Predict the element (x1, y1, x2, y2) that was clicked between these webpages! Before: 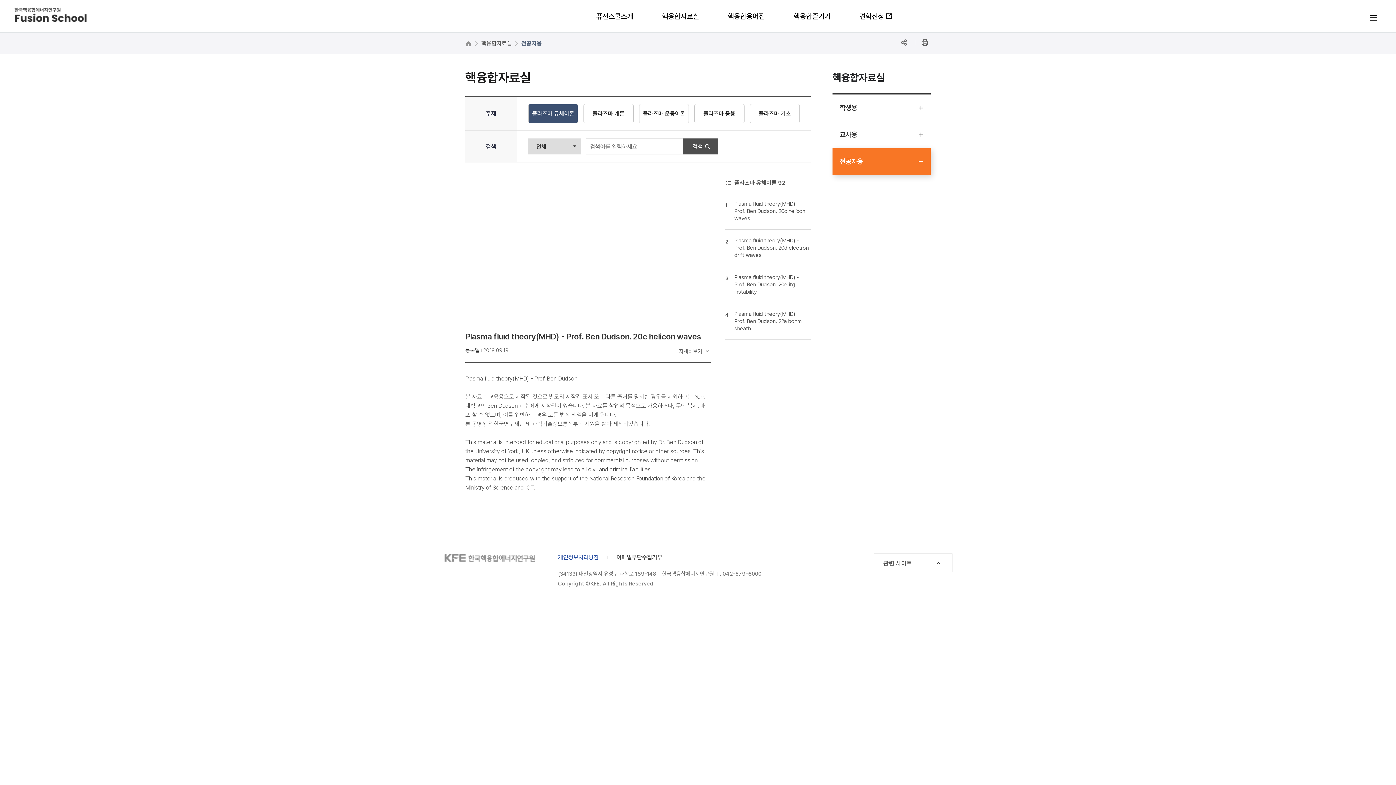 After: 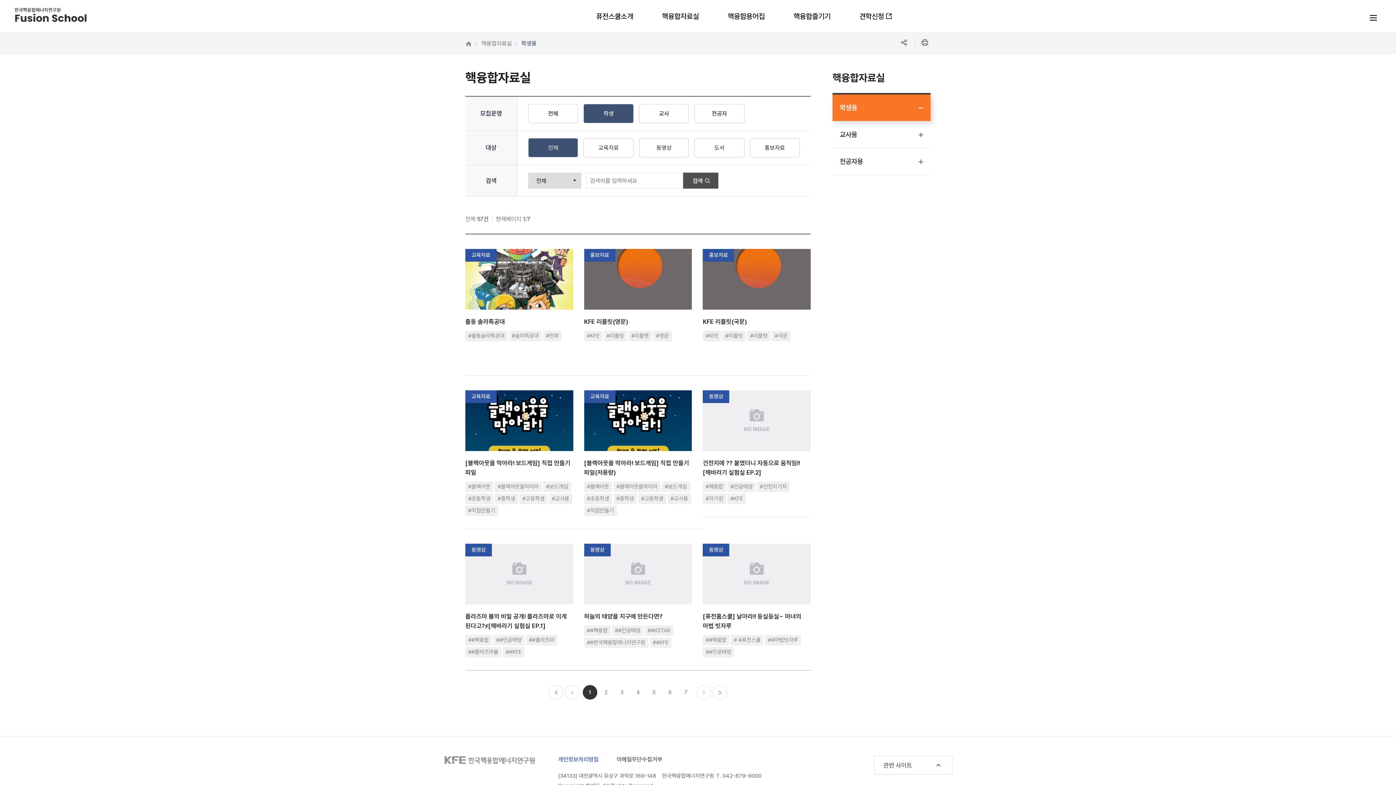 Action: label: 학생용 bbox: (832, 94, 930, 121)